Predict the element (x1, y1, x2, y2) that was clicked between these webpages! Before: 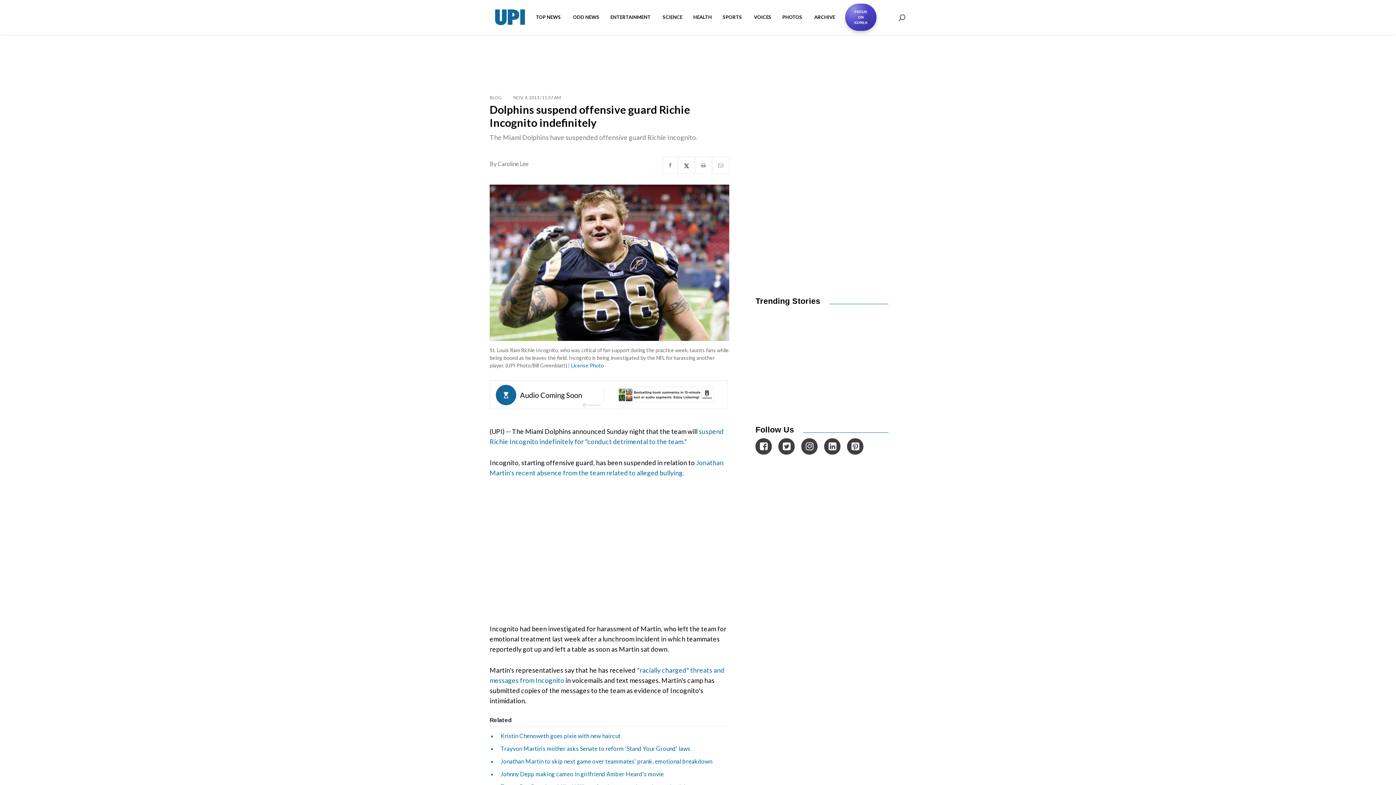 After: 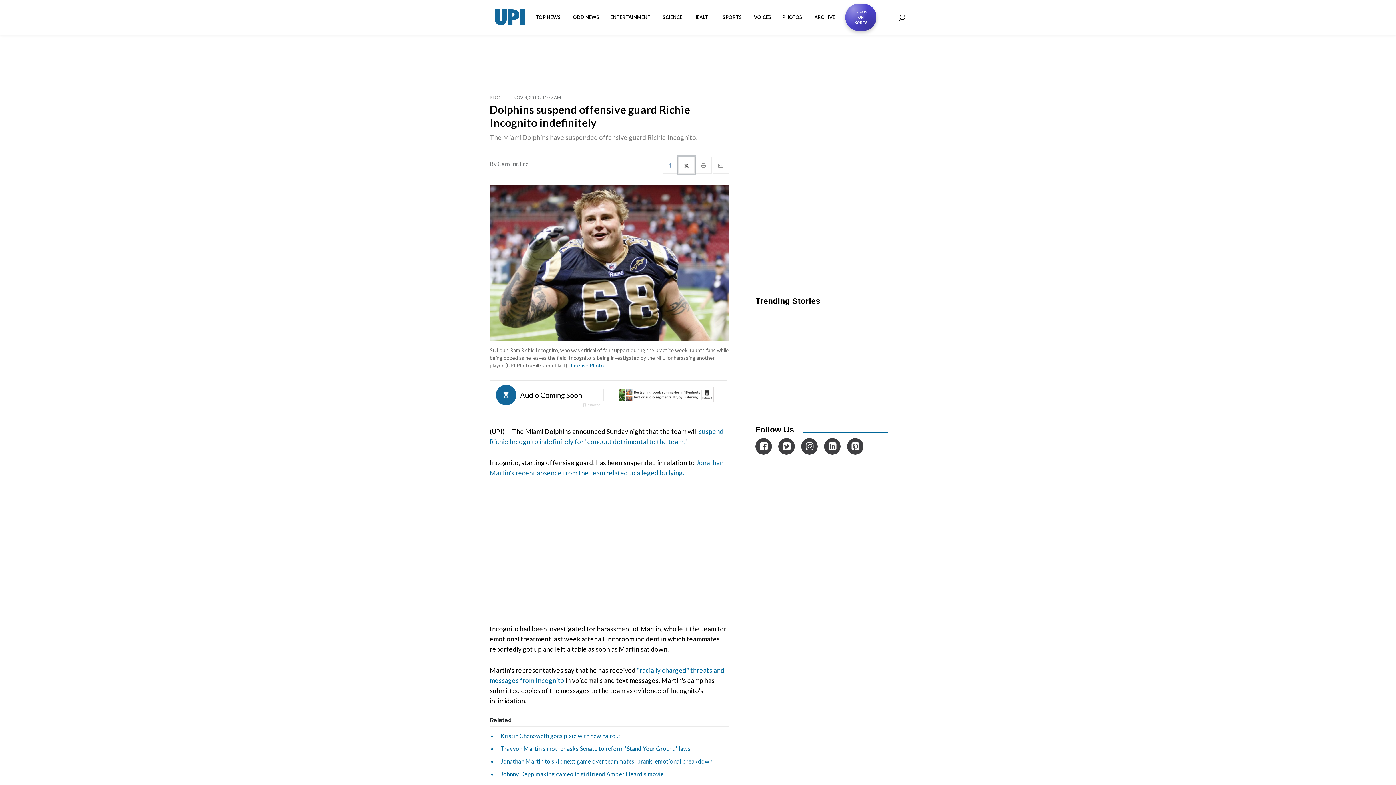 Action: bbox: (678, 156, 694, 173)